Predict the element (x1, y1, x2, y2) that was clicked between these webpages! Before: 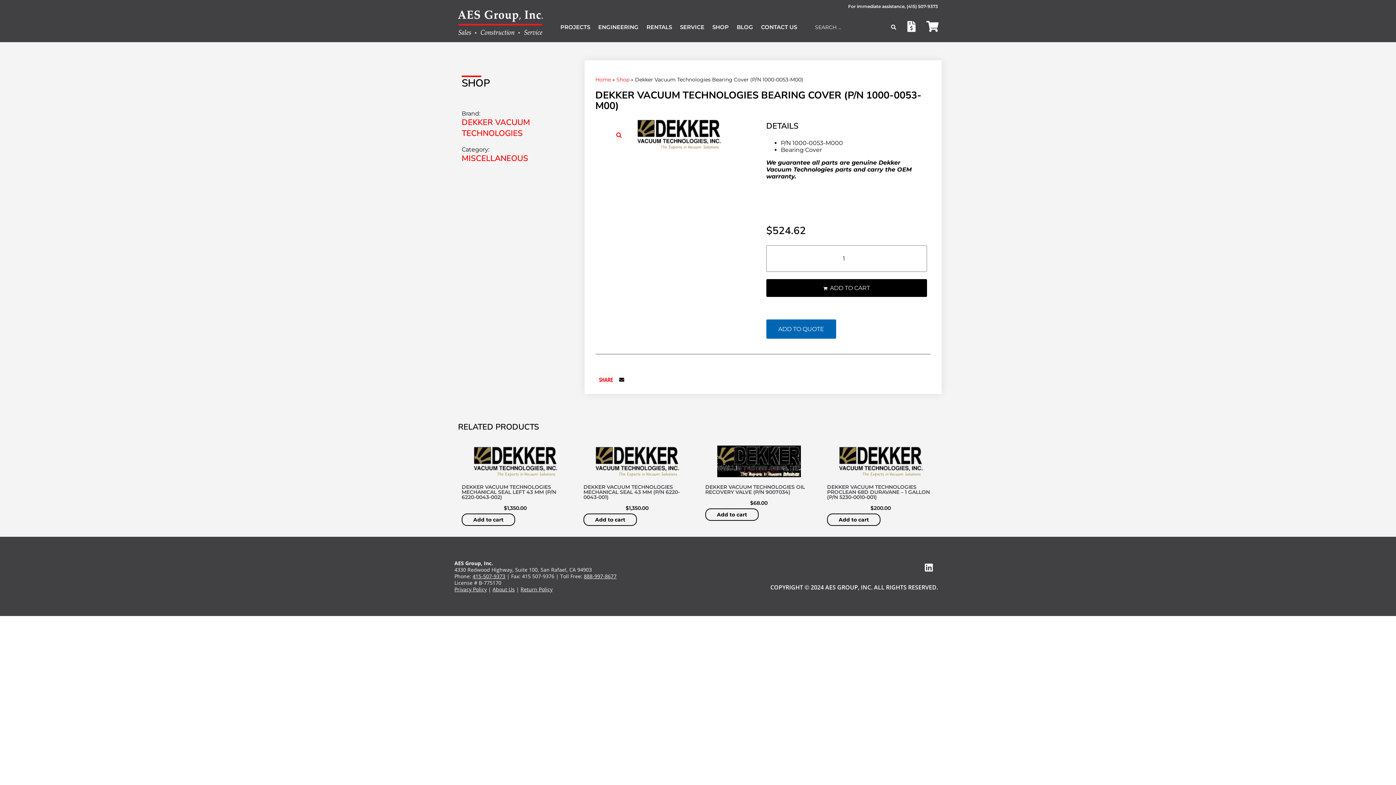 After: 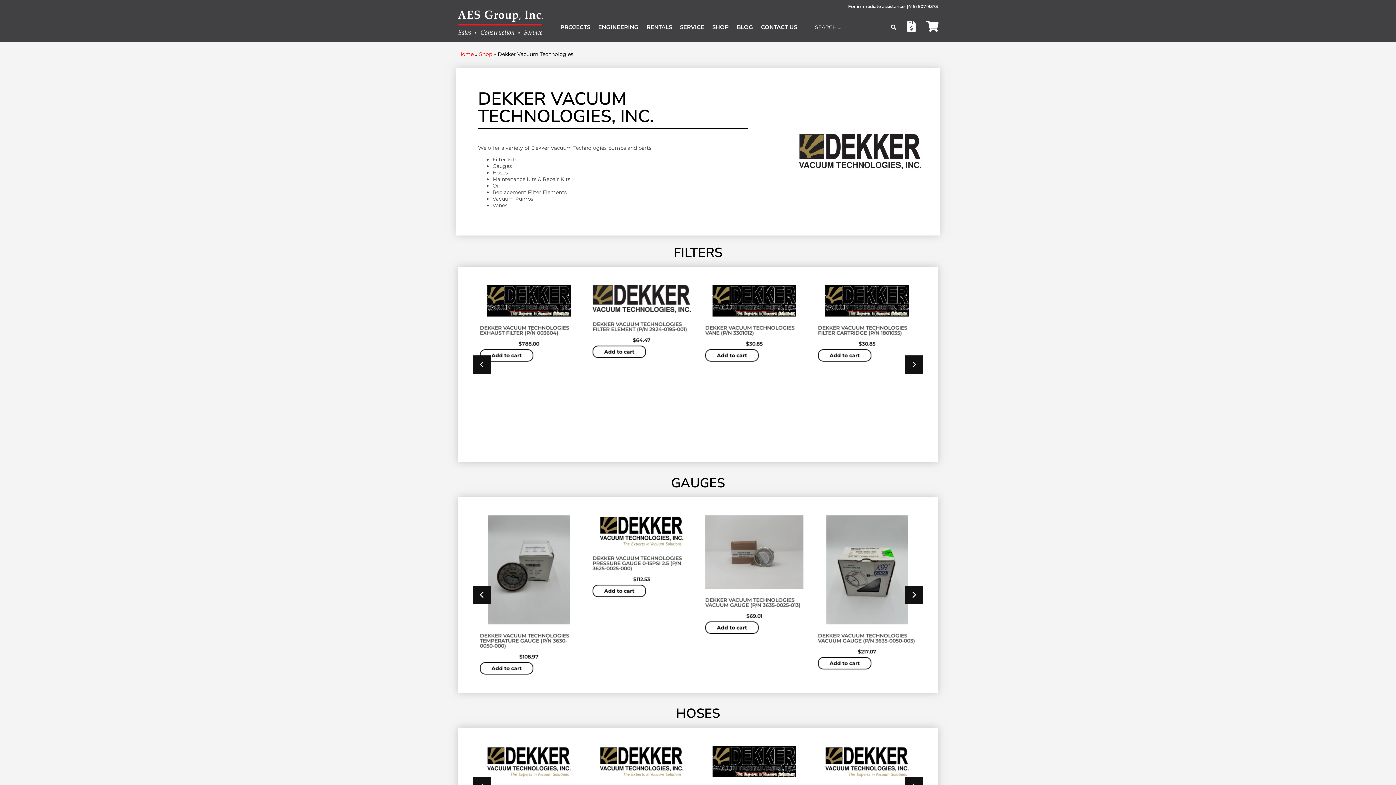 Action: bbox: (461, 116, 577, 138) label: DEKKER VACUUM TECHNOLOGIES